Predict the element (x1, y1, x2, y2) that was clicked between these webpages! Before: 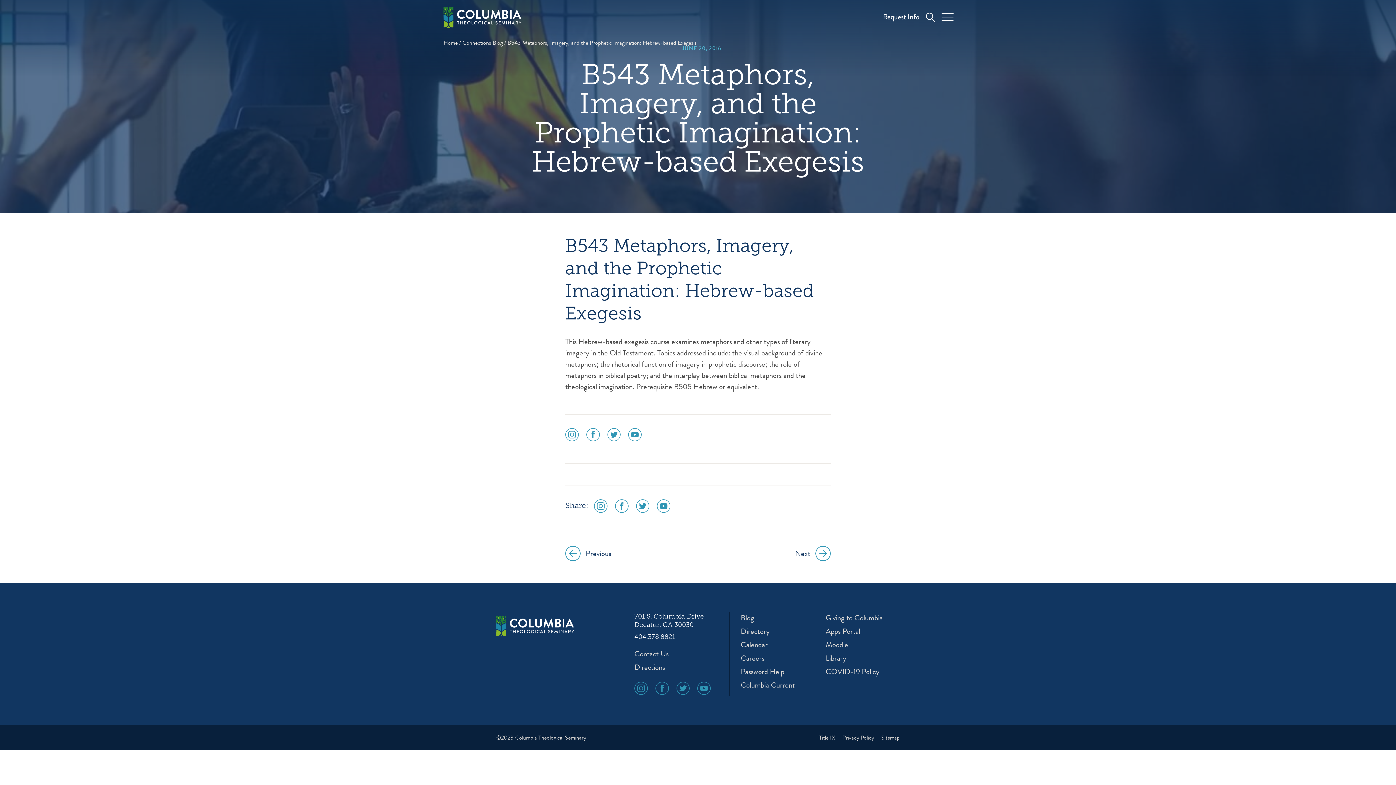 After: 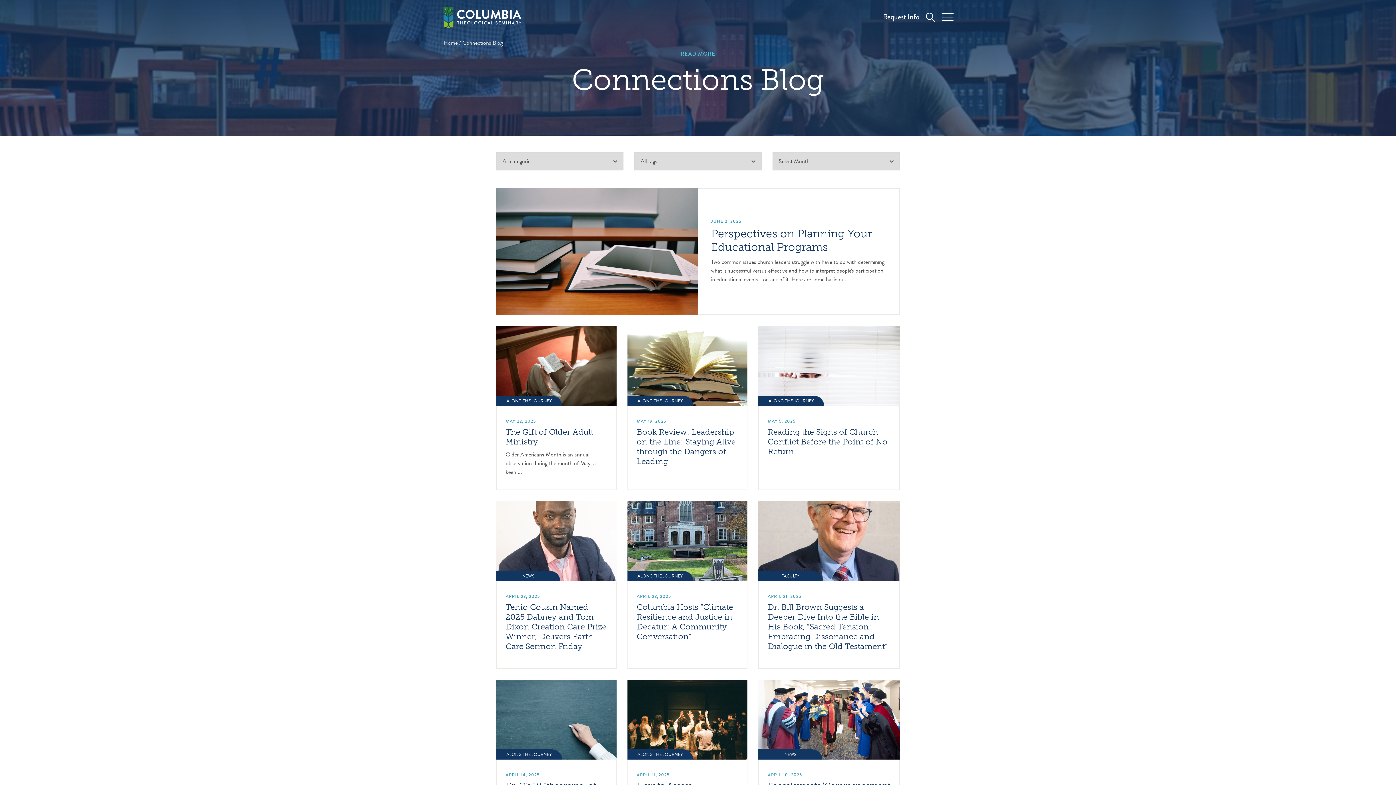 Action: bbox: (462, 38, 502, 47) label: Connections Blog